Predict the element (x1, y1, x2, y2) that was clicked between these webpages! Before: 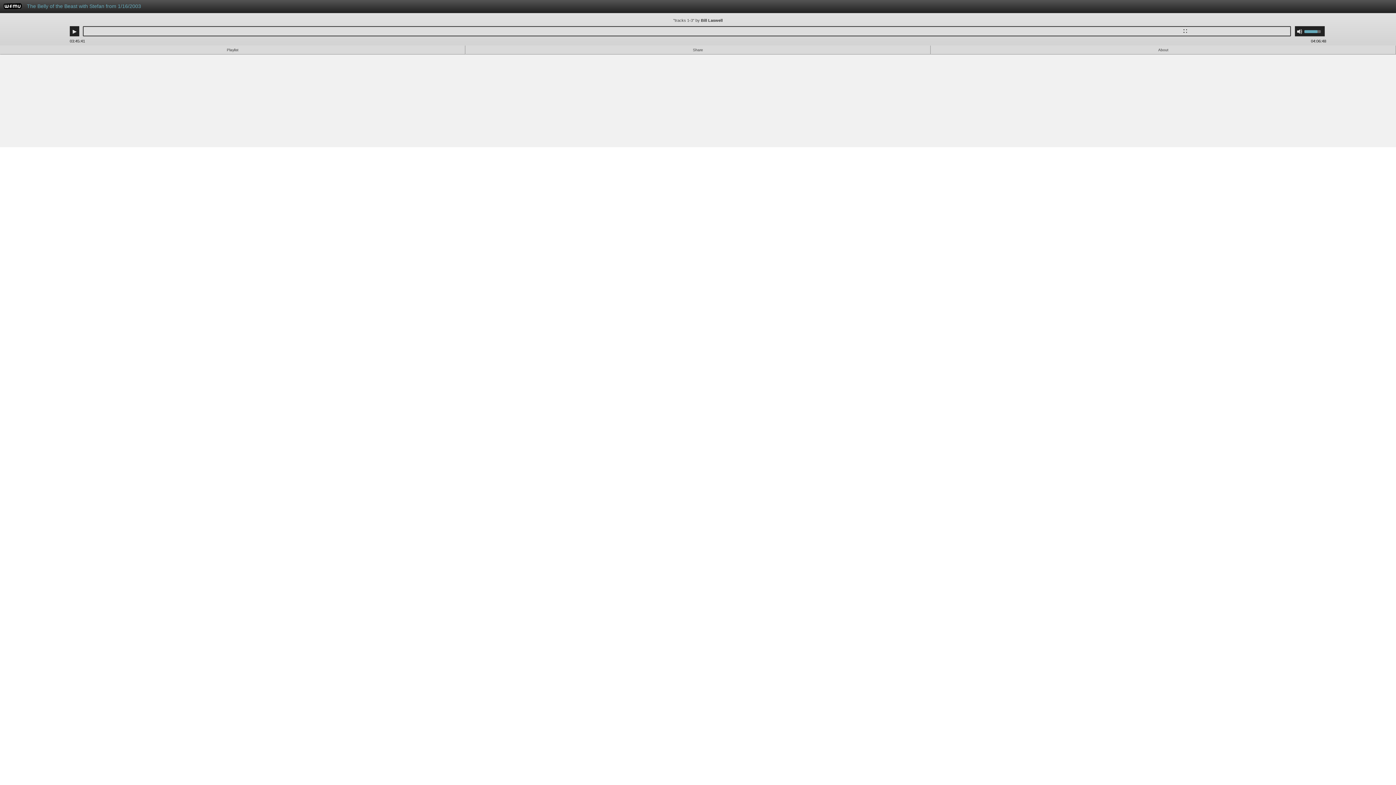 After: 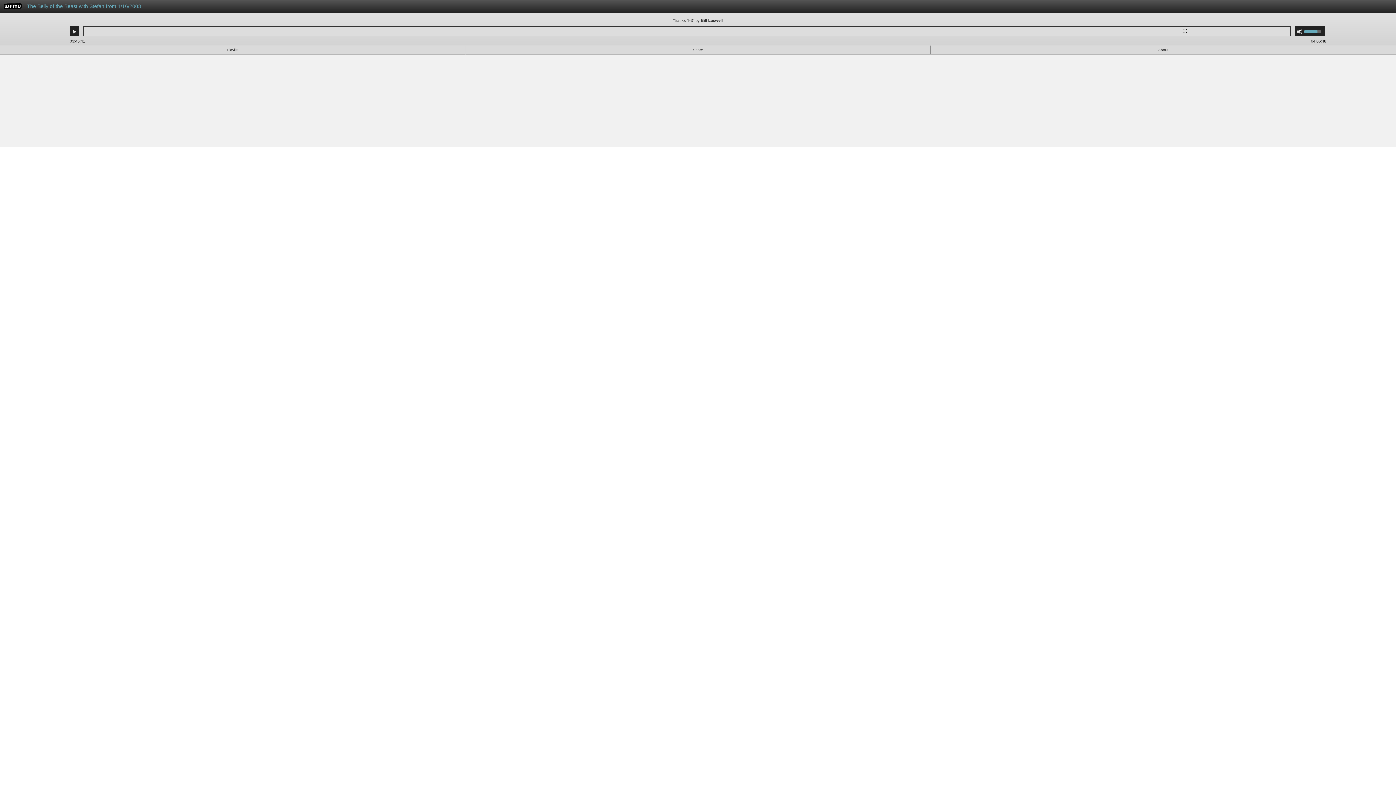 Action: label: WFMU bbox: (3, 4, 21, 10)